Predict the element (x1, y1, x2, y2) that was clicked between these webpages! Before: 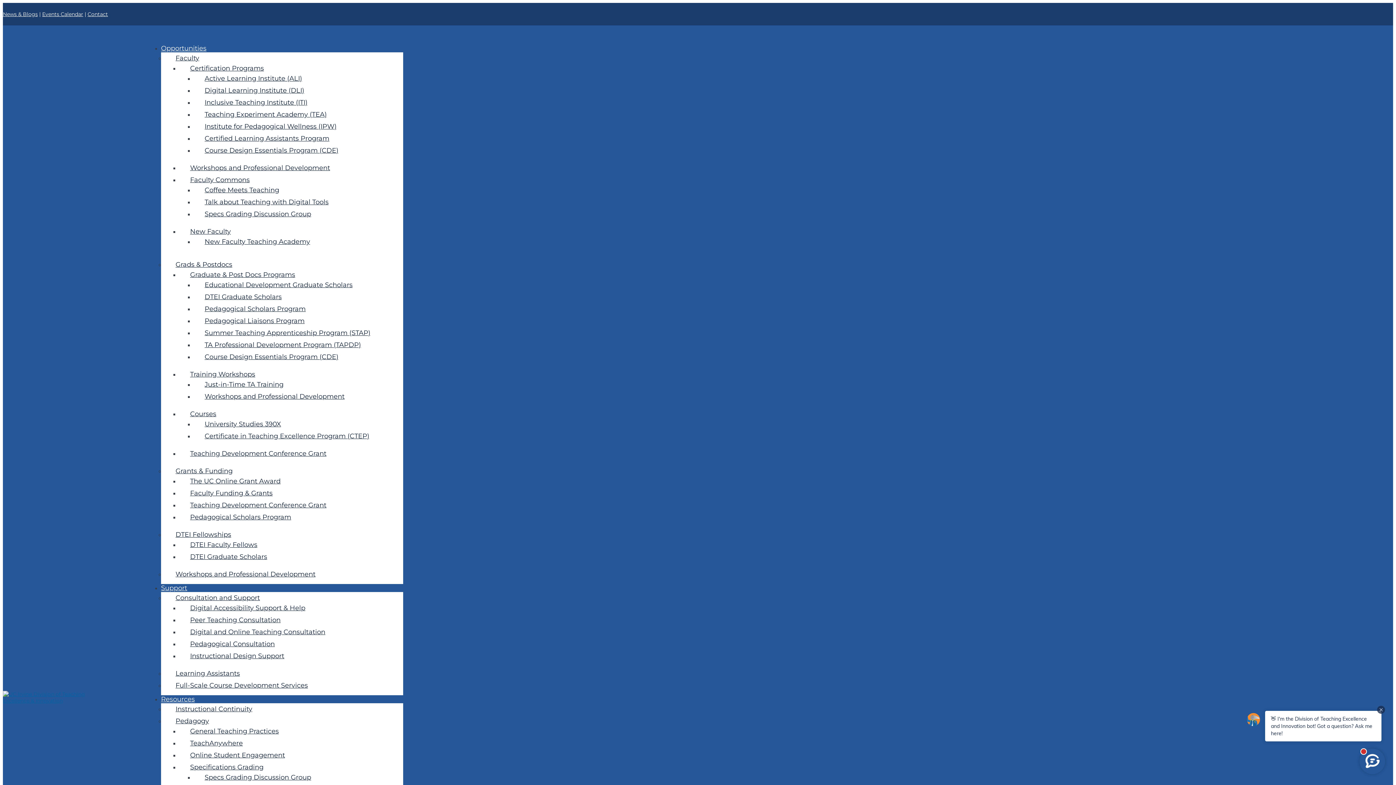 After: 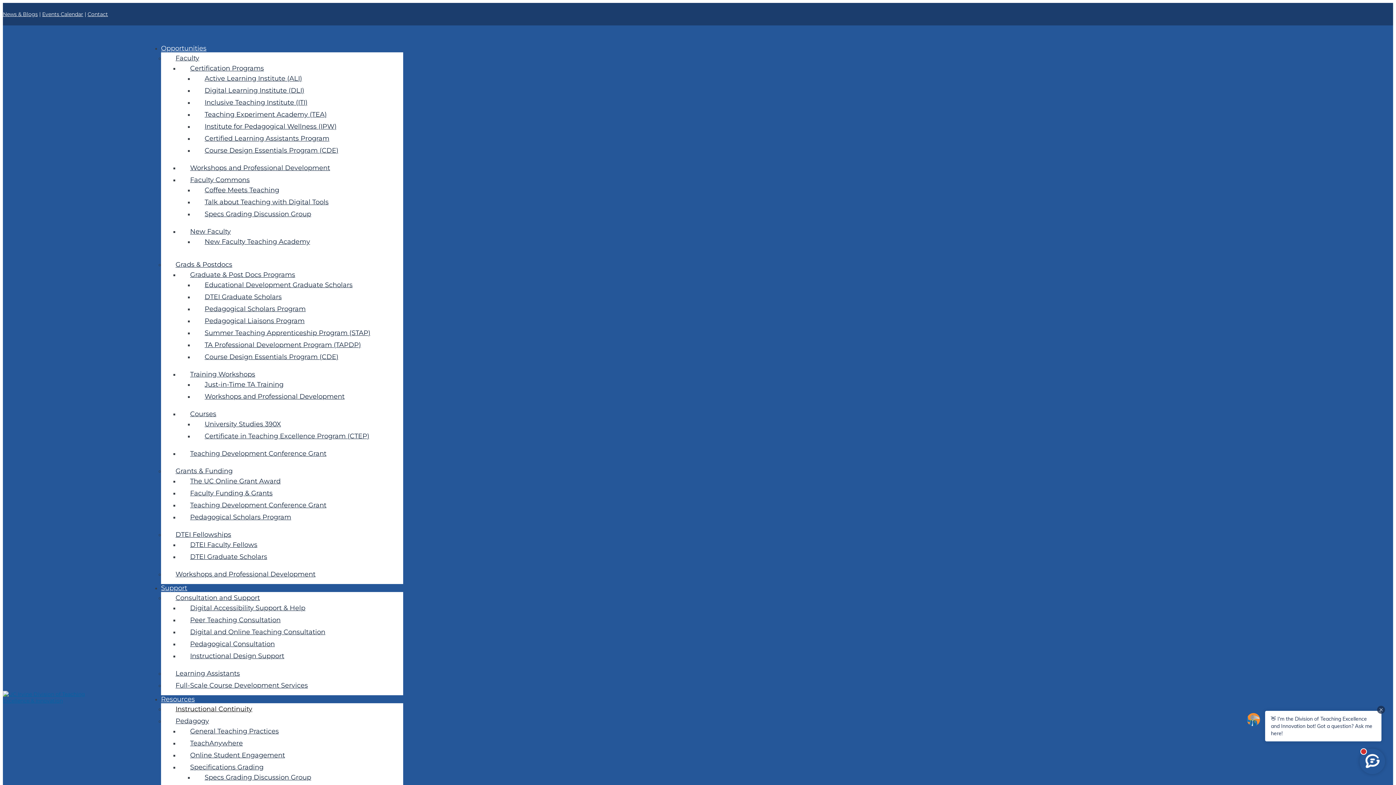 Action: label: Instructional Continuity bbox: (175, 705, 252, 713)